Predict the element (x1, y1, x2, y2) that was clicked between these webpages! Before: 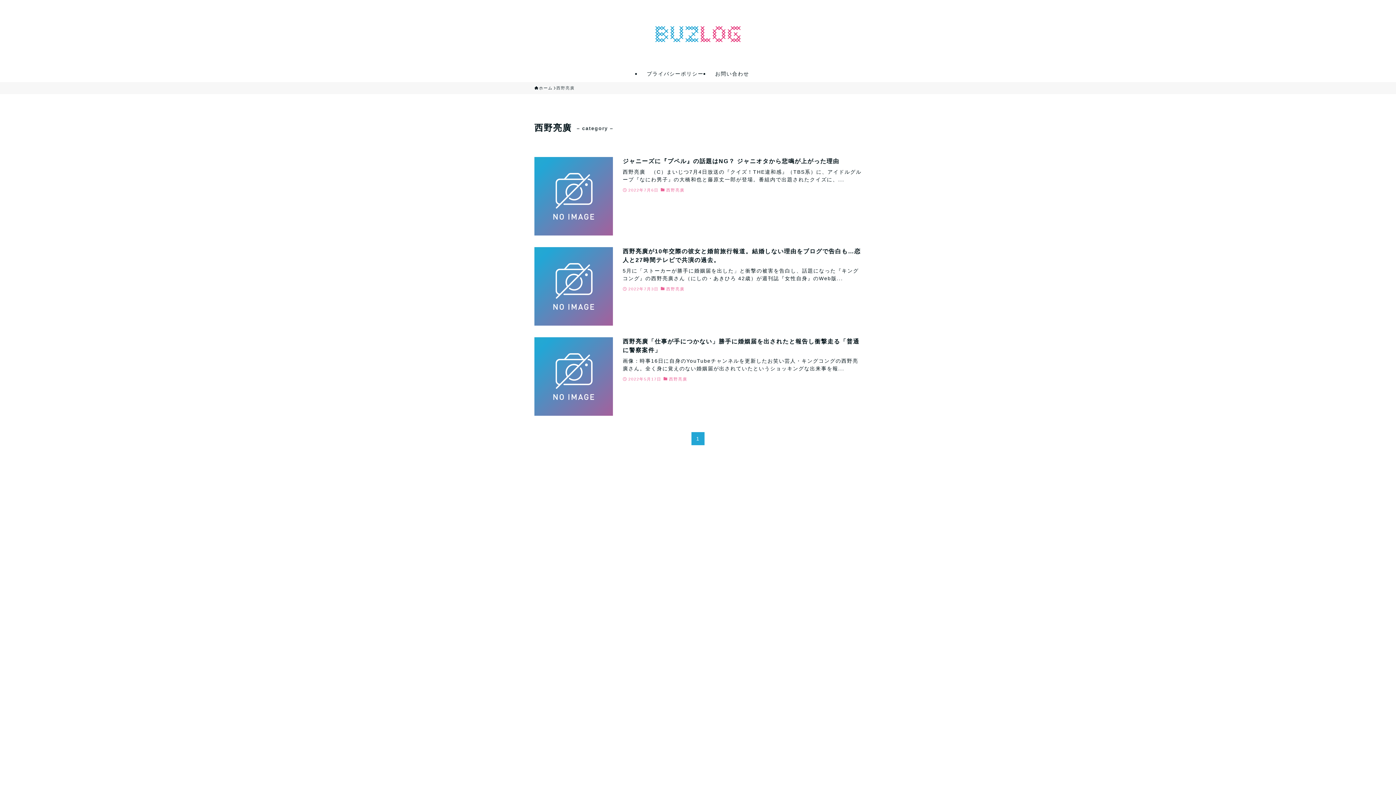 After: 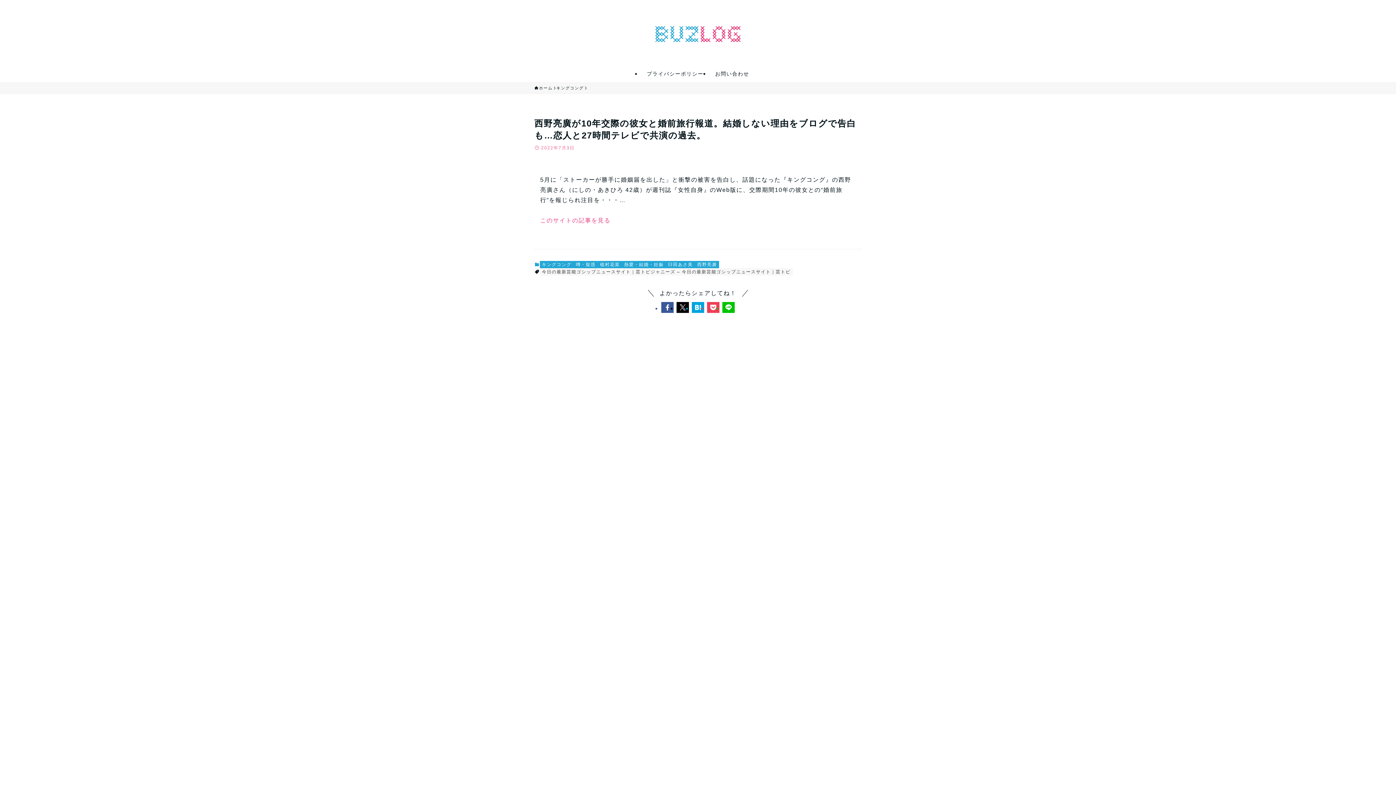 Action: bbox: (534, 247, 861, 325) label: 西野亮廣が10年交際の彼女と婚前旅行報道。結婚しない理由をブログで告白も…恋人と27時間テレビで共演の過去。
5月に「ストーカーが勝手に婚姻届を出した」と衝撃の被害を告白し、話題になった『キングコング』の西野亮廣さん（にしの・あきひろ 42歳）が週刊誌『女性自身』のWeb版...
2022年7月3日
西野亮廣